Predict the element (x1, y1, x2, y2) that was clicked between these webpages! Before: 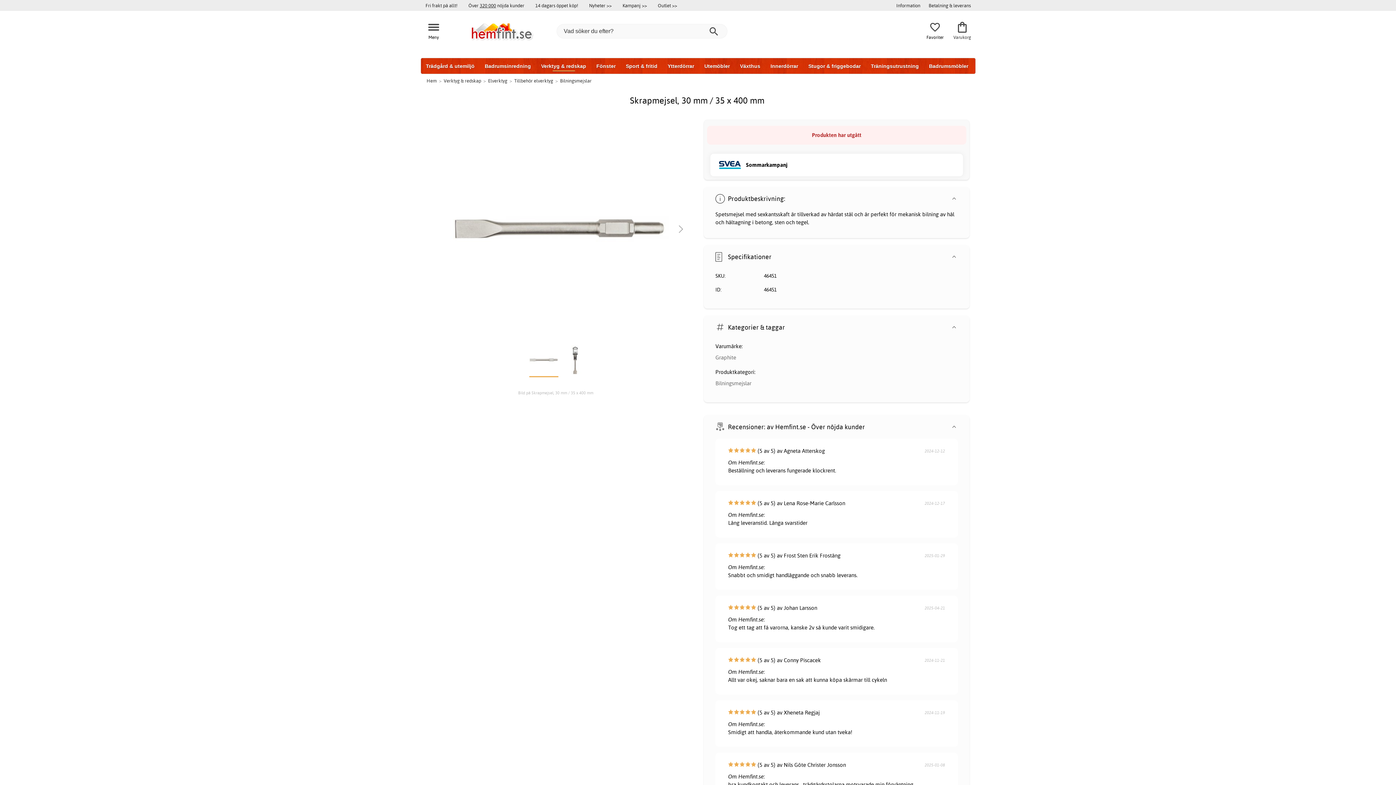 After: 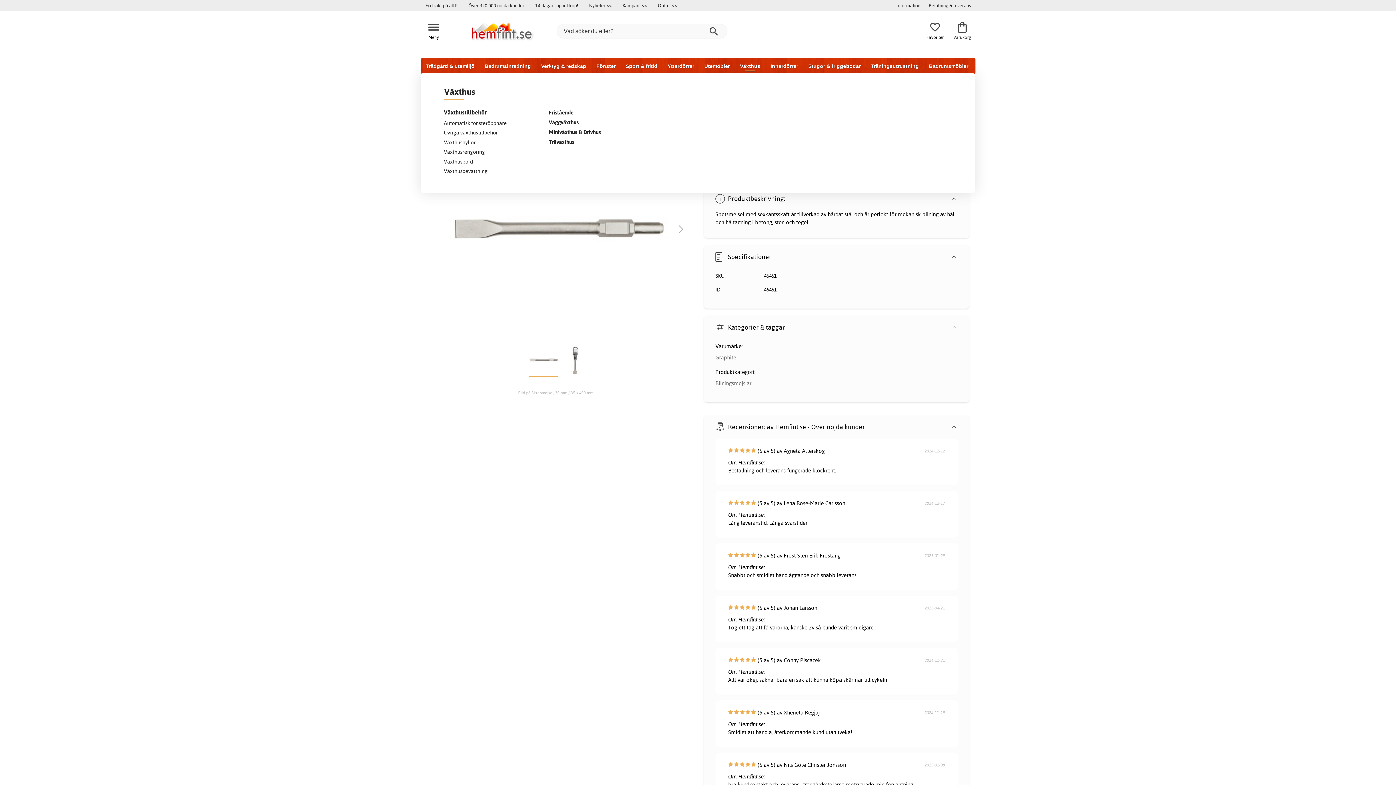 Action: bbox: (735, 58, 765, 73) label: Växthus